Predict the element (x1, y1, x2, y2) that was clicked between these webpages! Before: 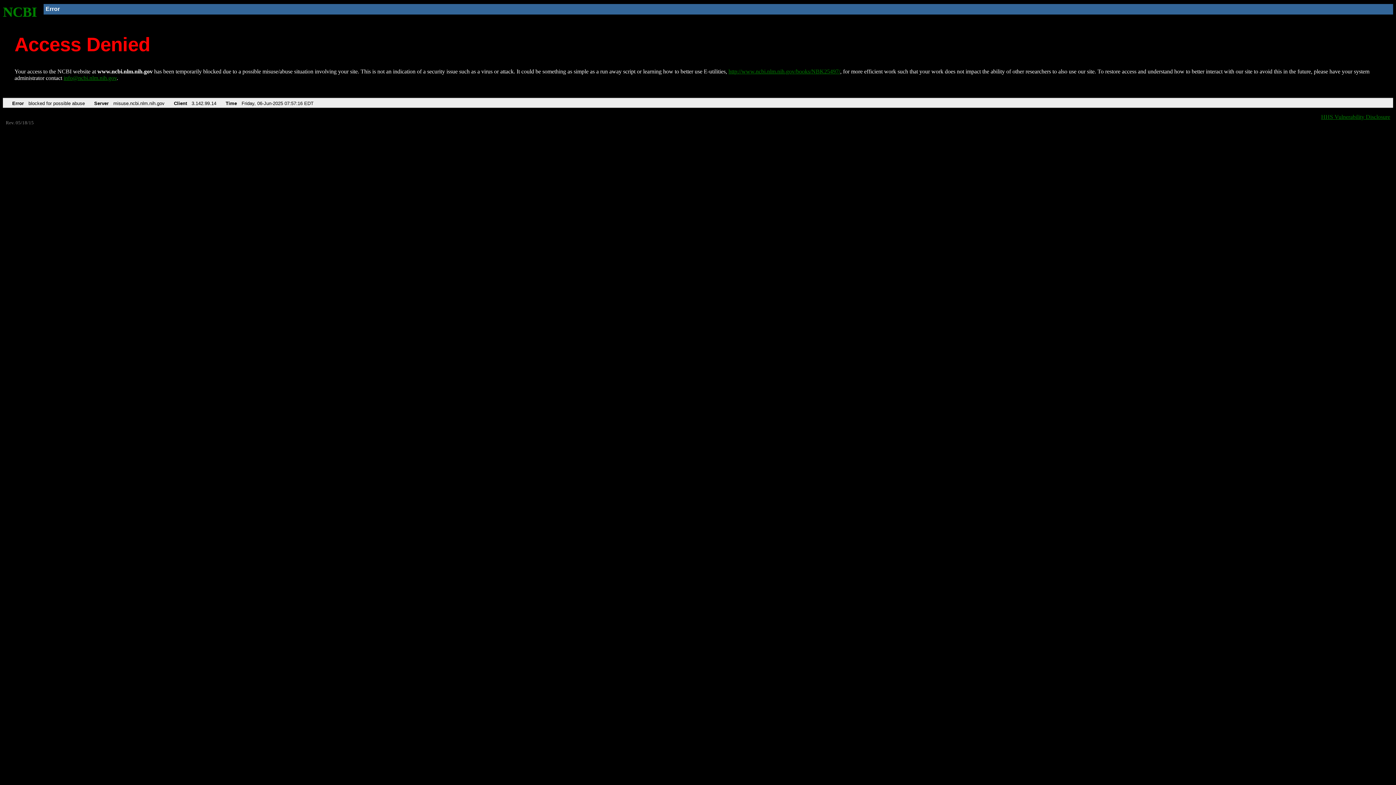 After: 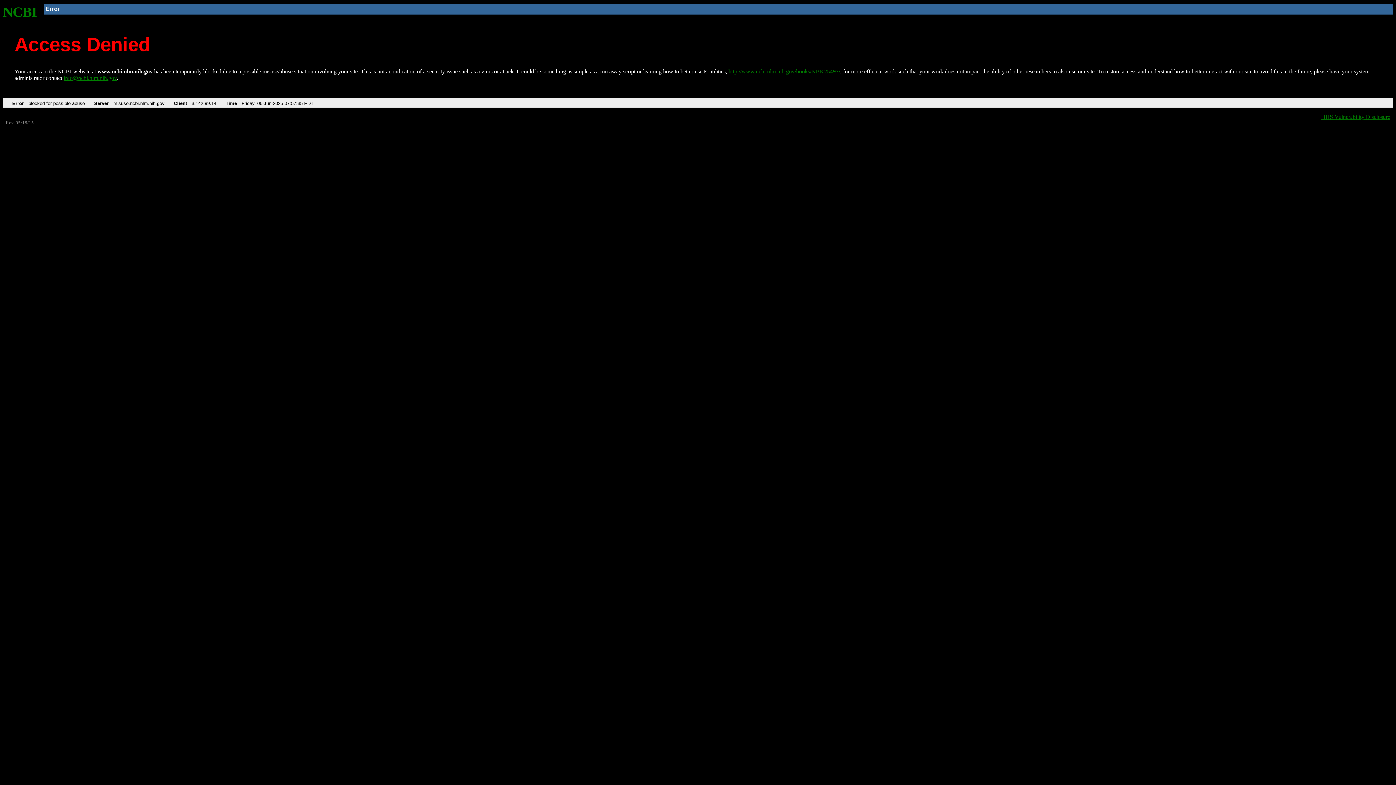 Action: bbox: (728, 68, 840, 74) label: http://www.ncbi.nlm.nih.gov/books/NBK25497/